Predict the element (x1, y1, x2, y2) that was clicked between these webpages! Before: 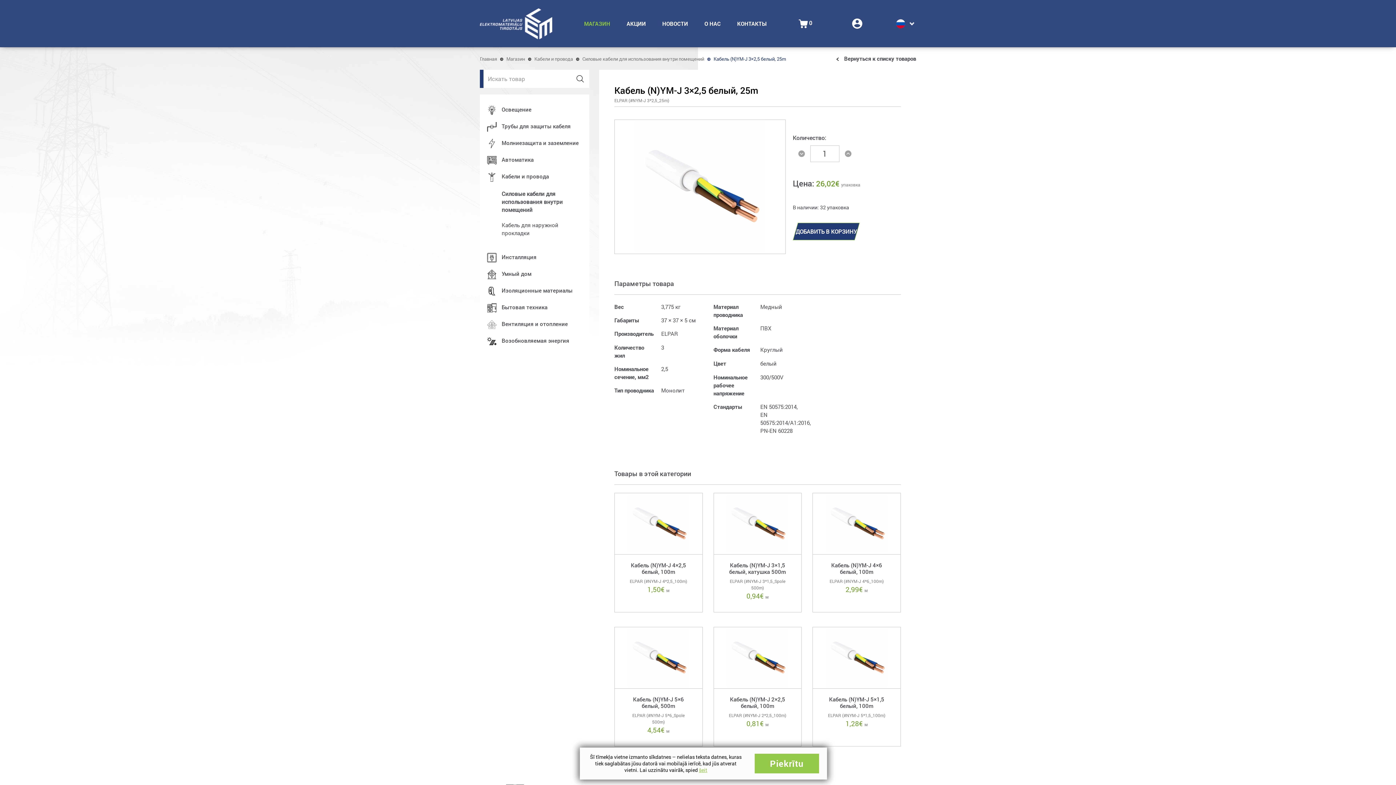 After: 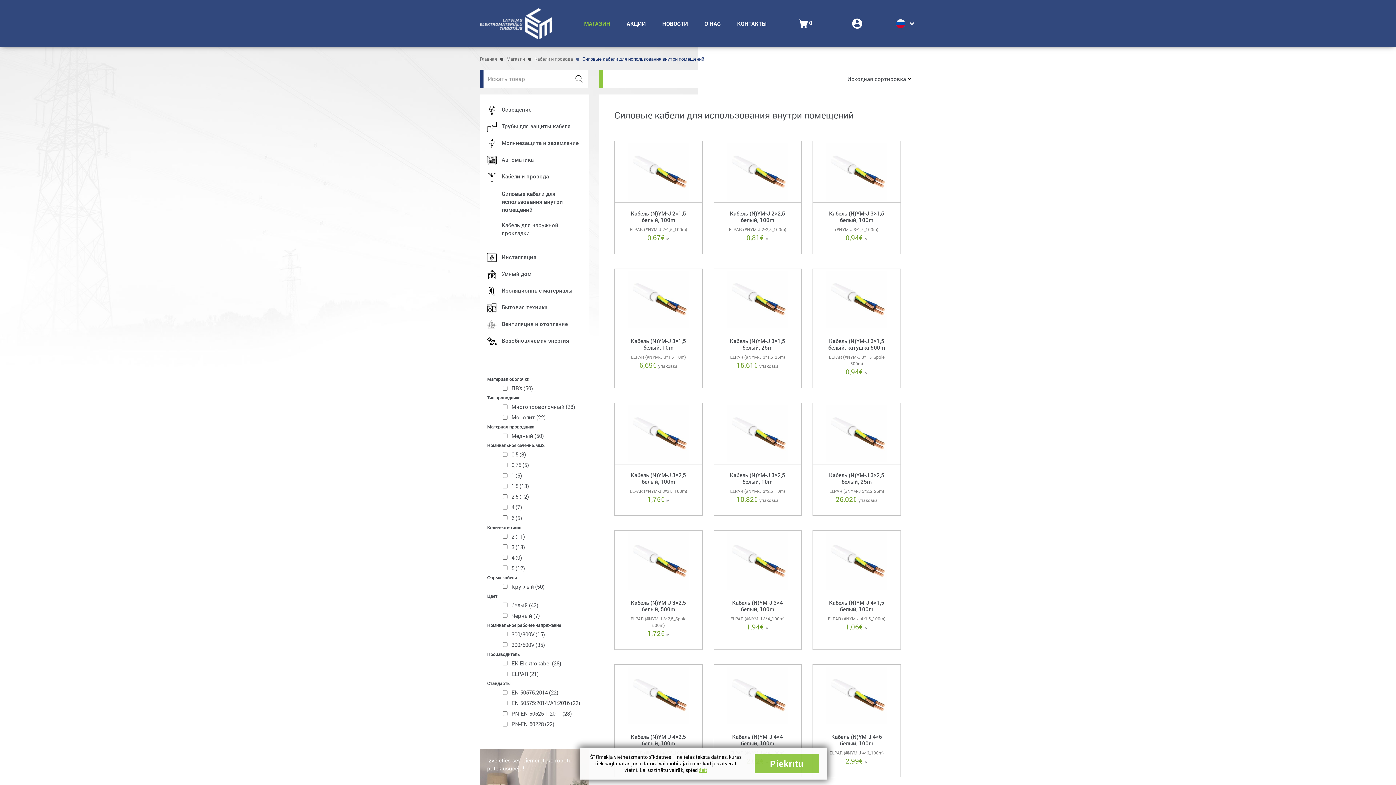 Action: label: Силовые кабели для использования внутри помещений bbox: (582, 55, 704, 62)